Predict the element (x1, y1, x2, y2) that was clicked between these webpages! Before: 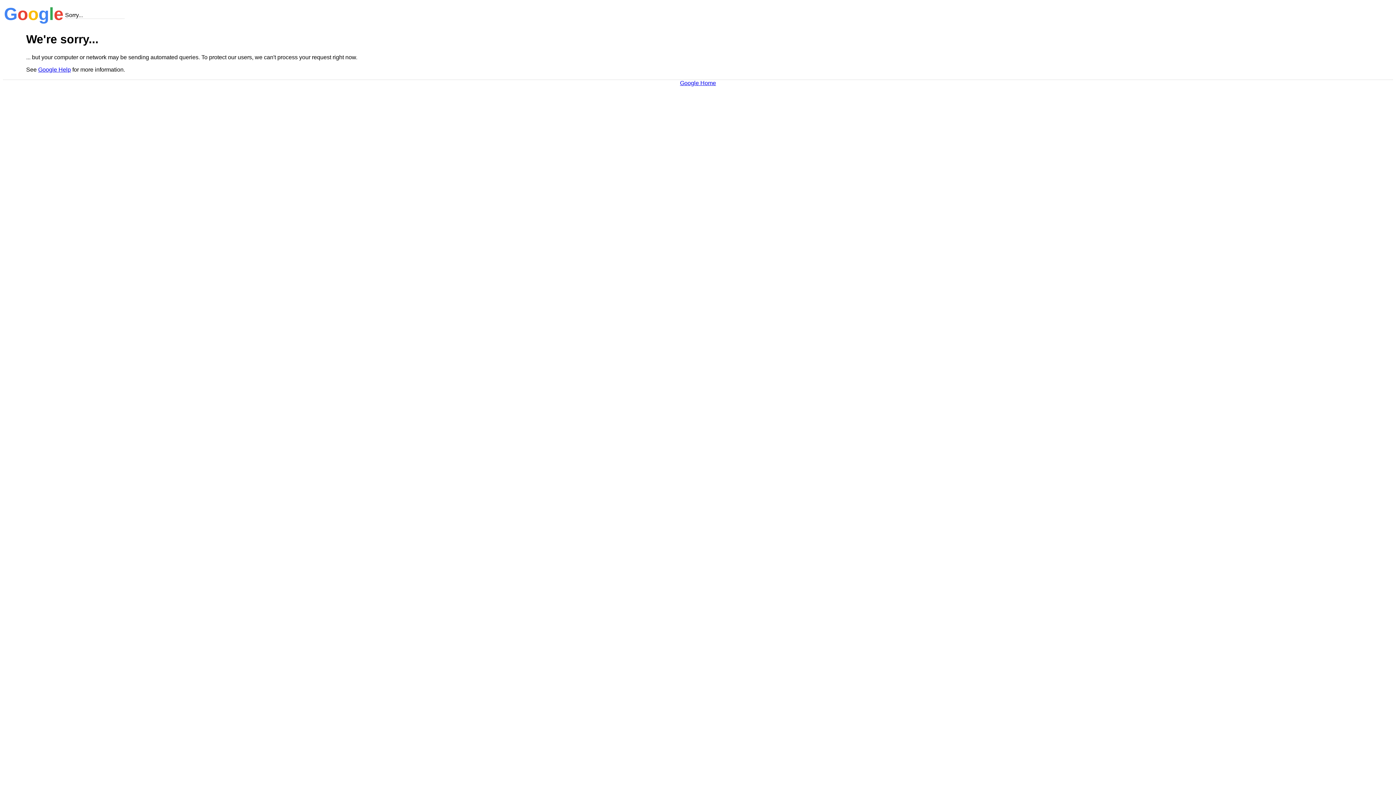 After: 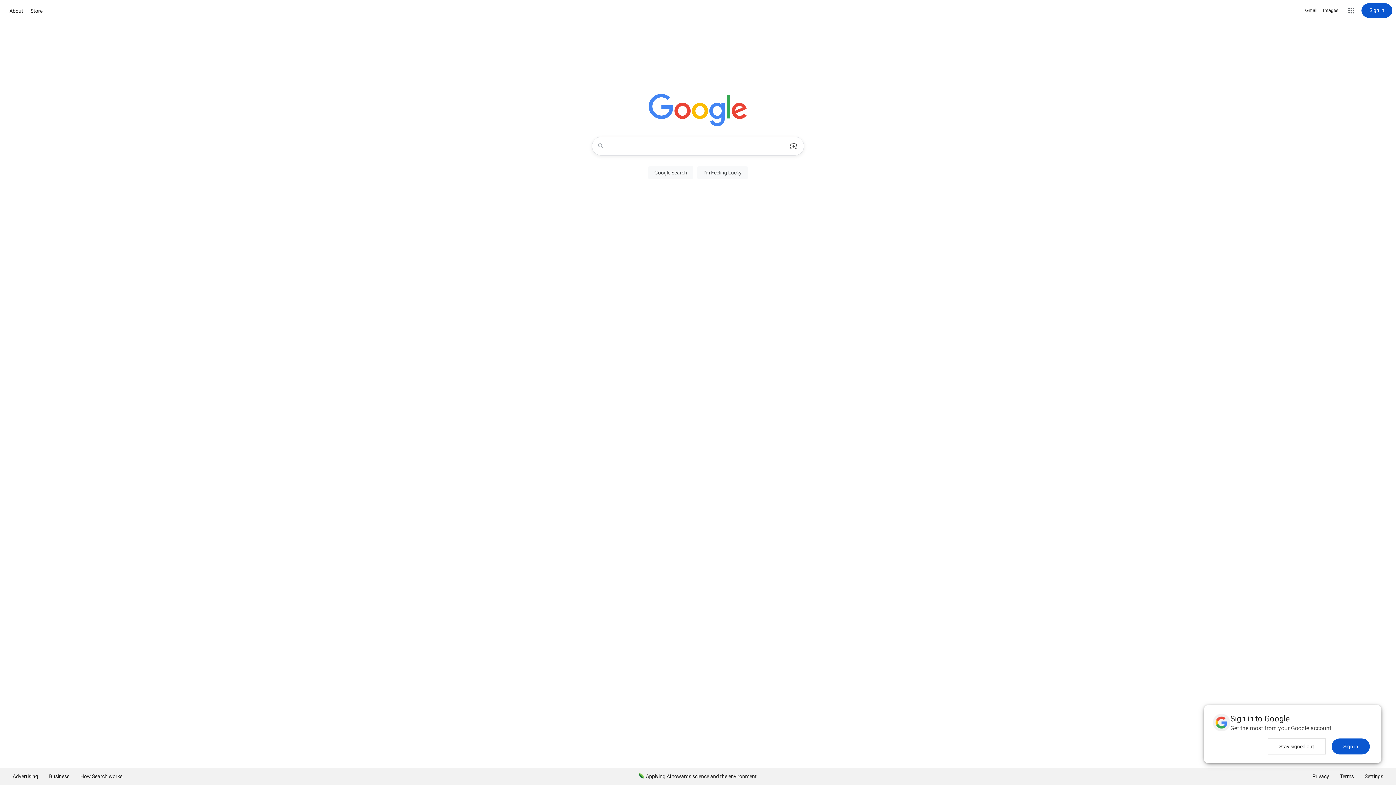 Action: label: Google Home bbox: (680, 79, 716, 86)